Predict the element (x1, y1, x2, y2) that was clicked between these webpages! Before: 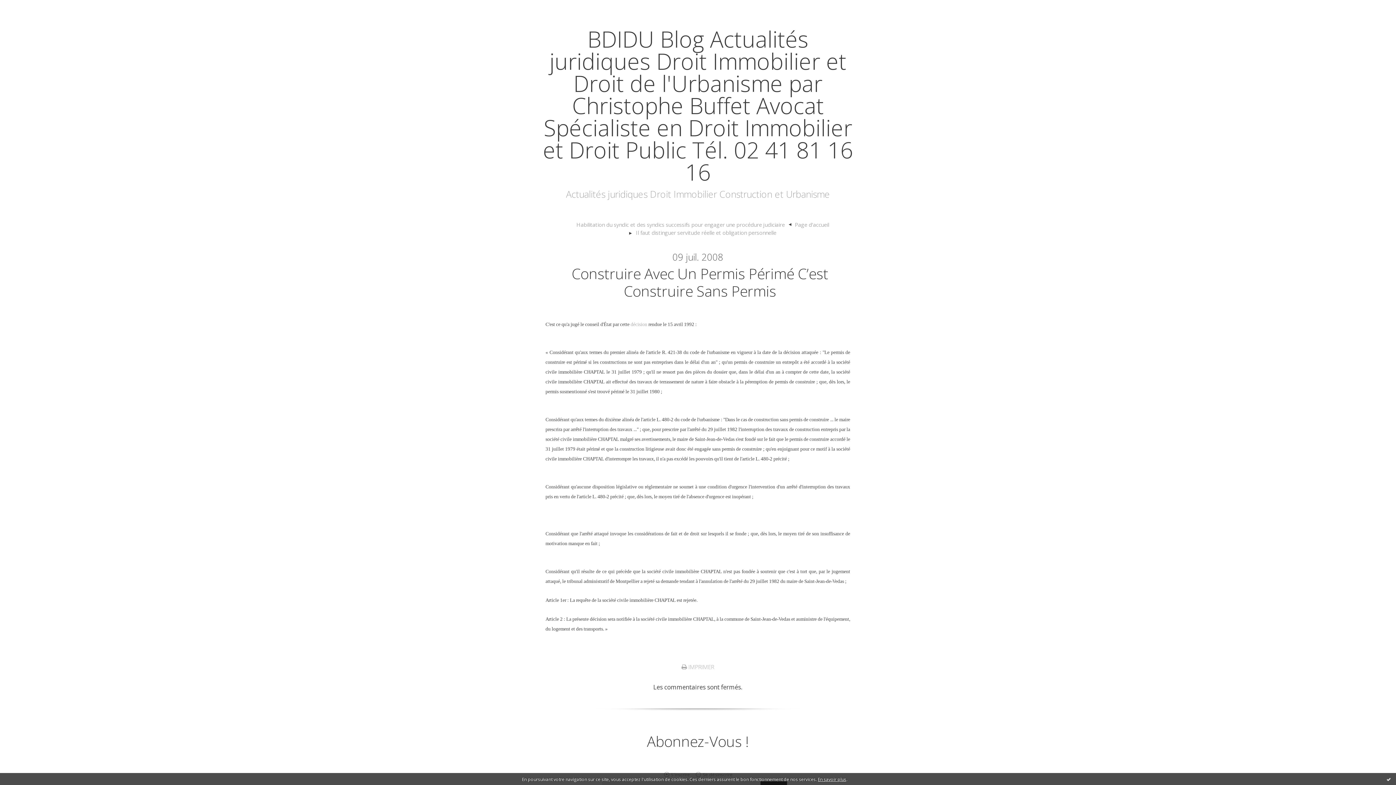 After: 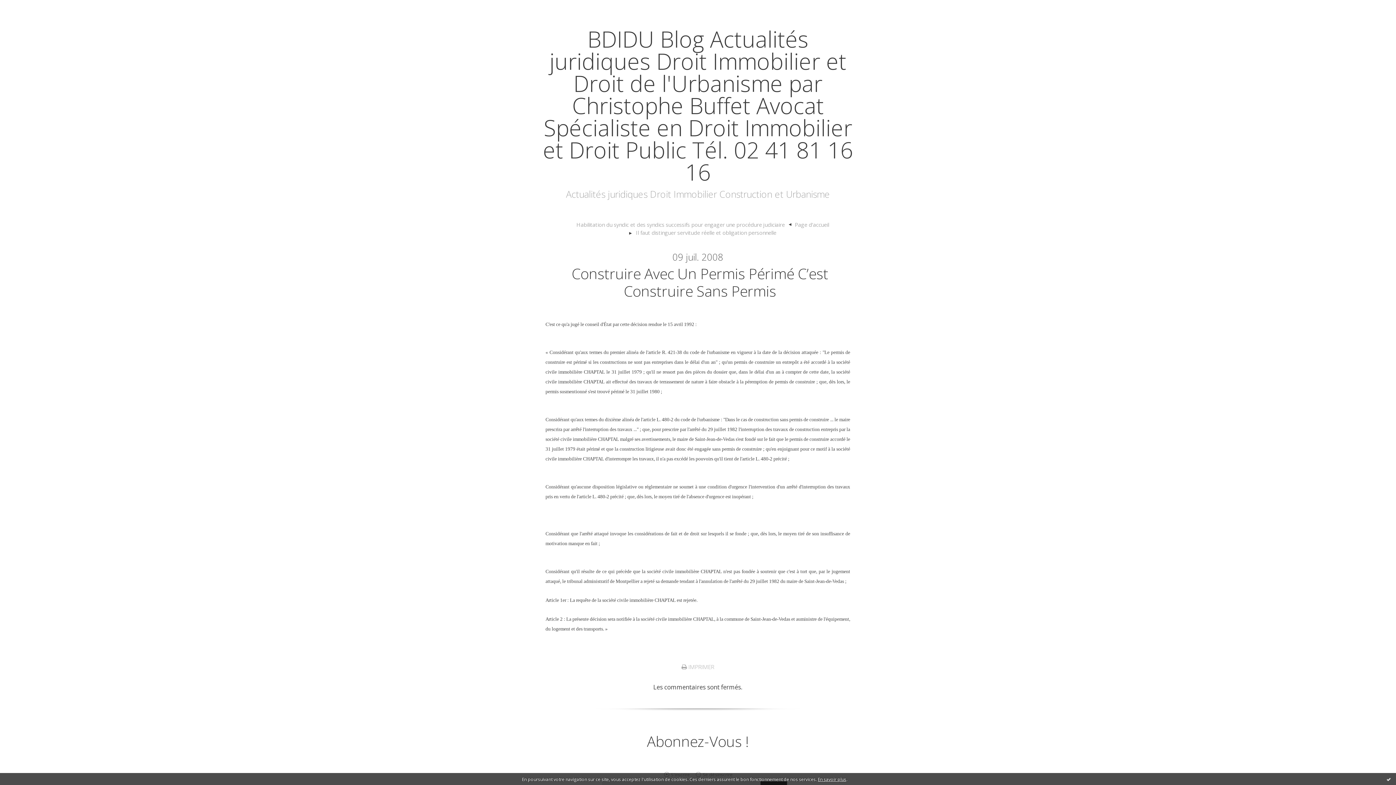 Action: label: décision bbox: (630, 321, 647, 327)